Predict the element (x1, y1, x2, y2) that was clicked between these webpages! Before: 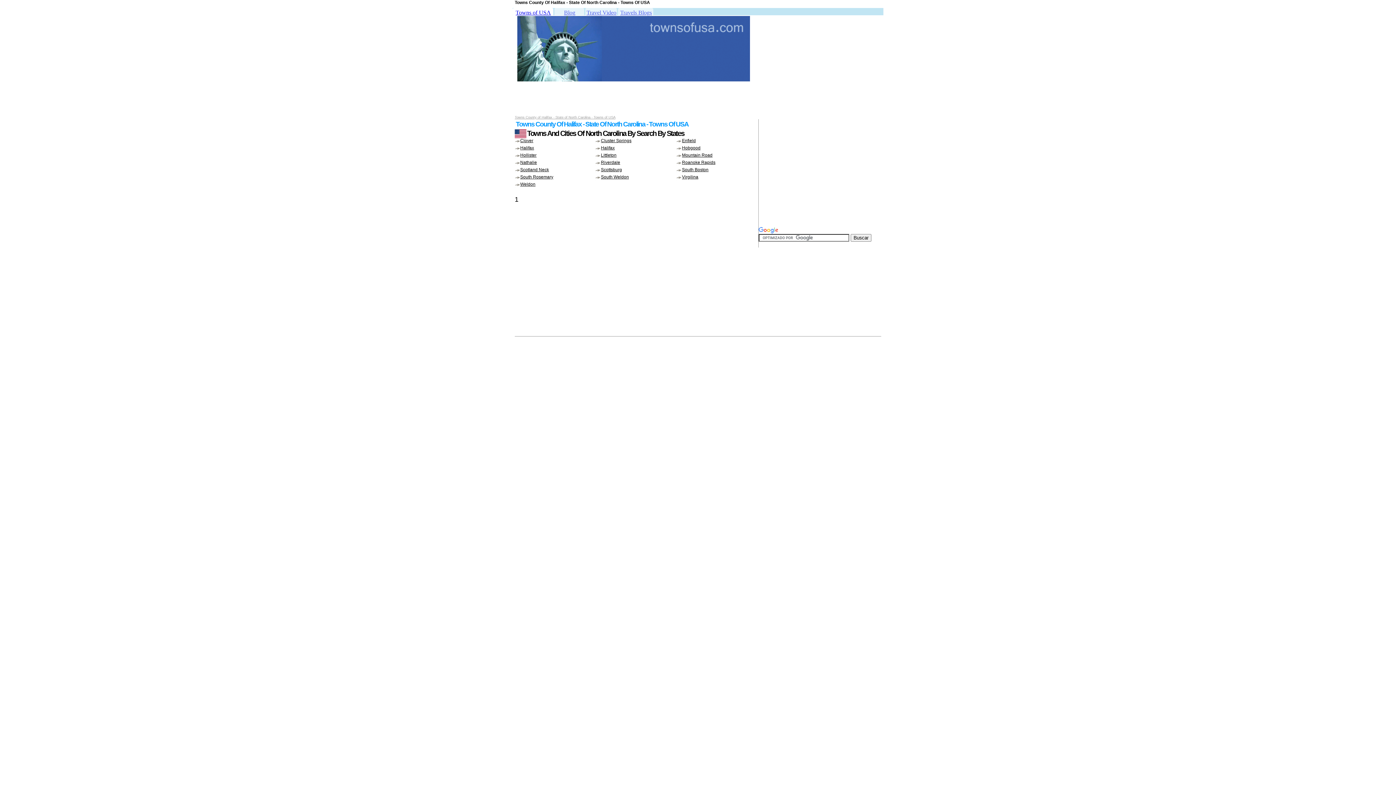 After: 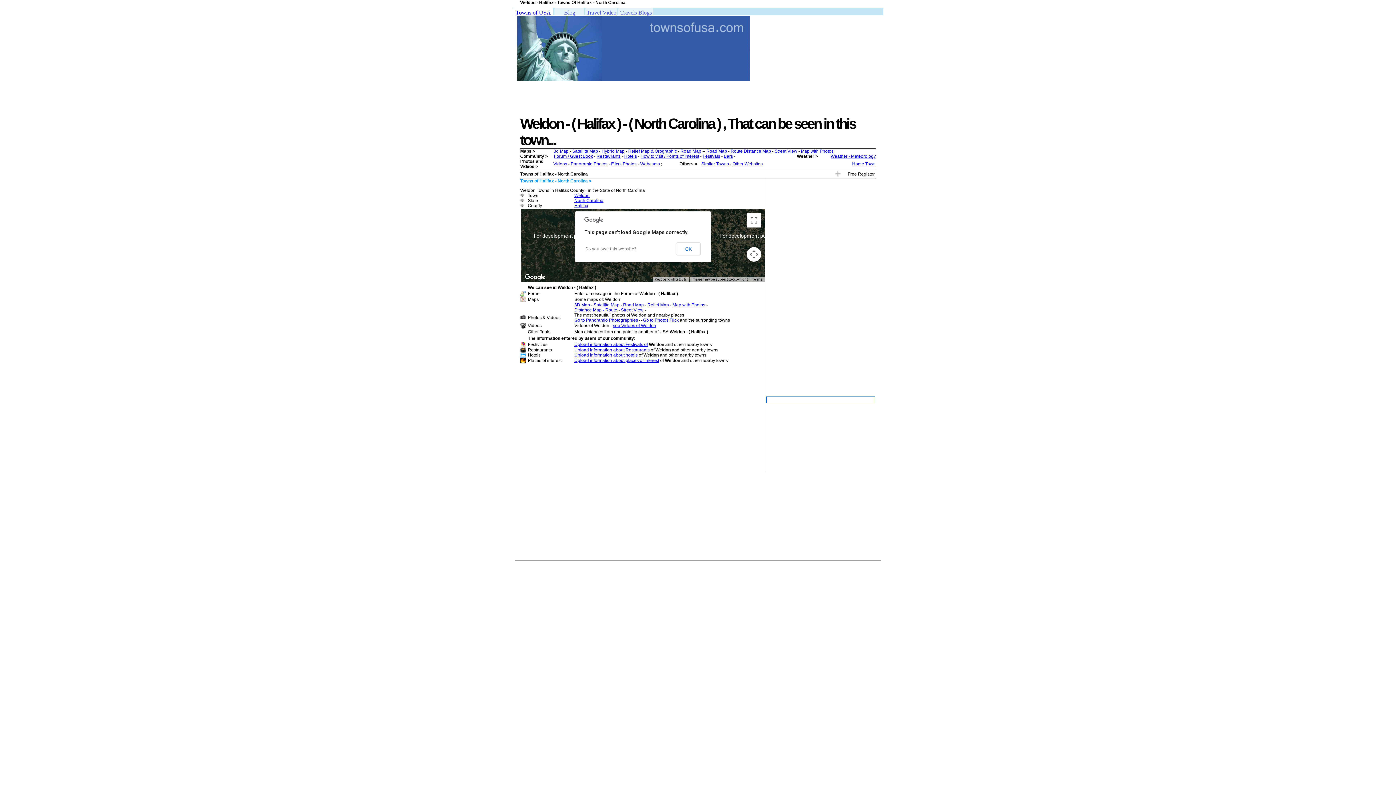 Action: label: Weldon bbox: (520, 181, 535, 186)